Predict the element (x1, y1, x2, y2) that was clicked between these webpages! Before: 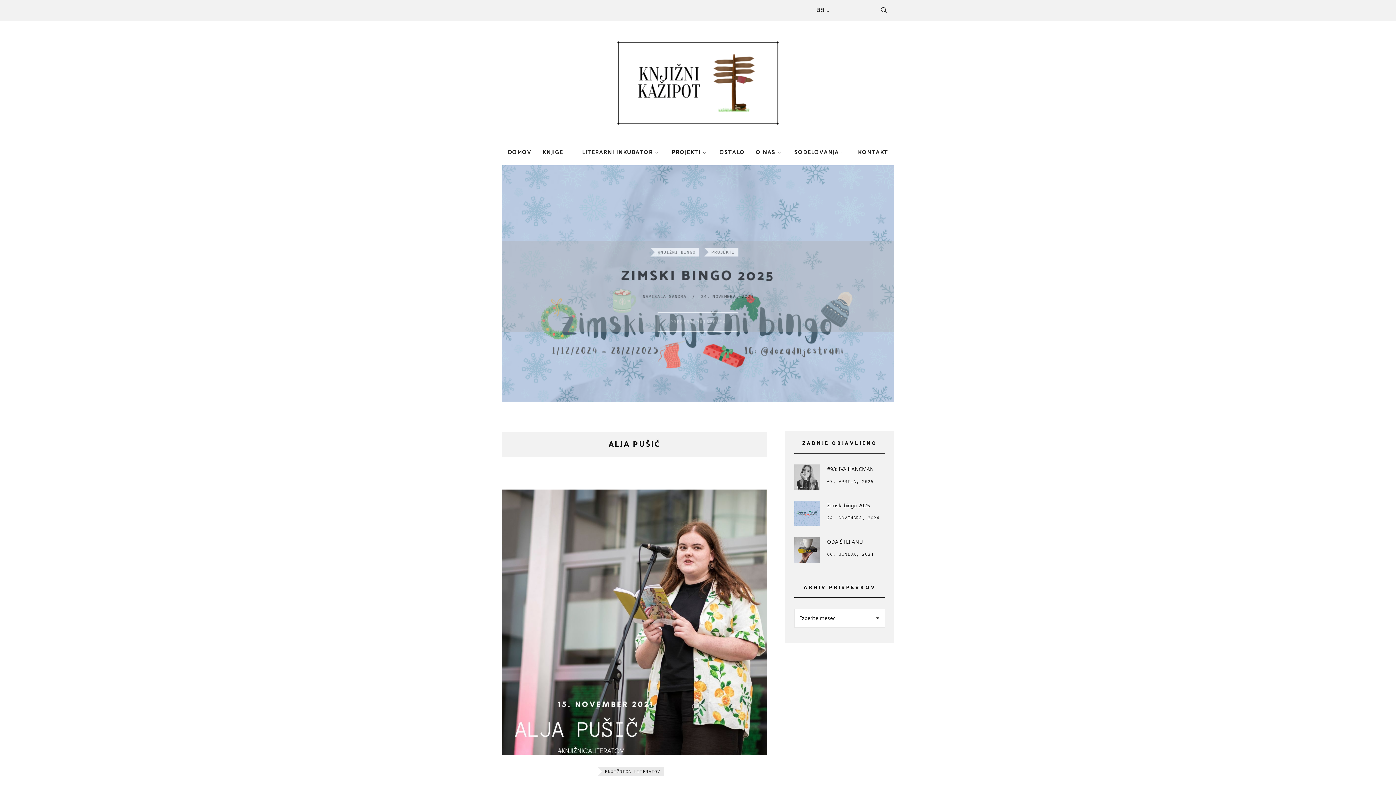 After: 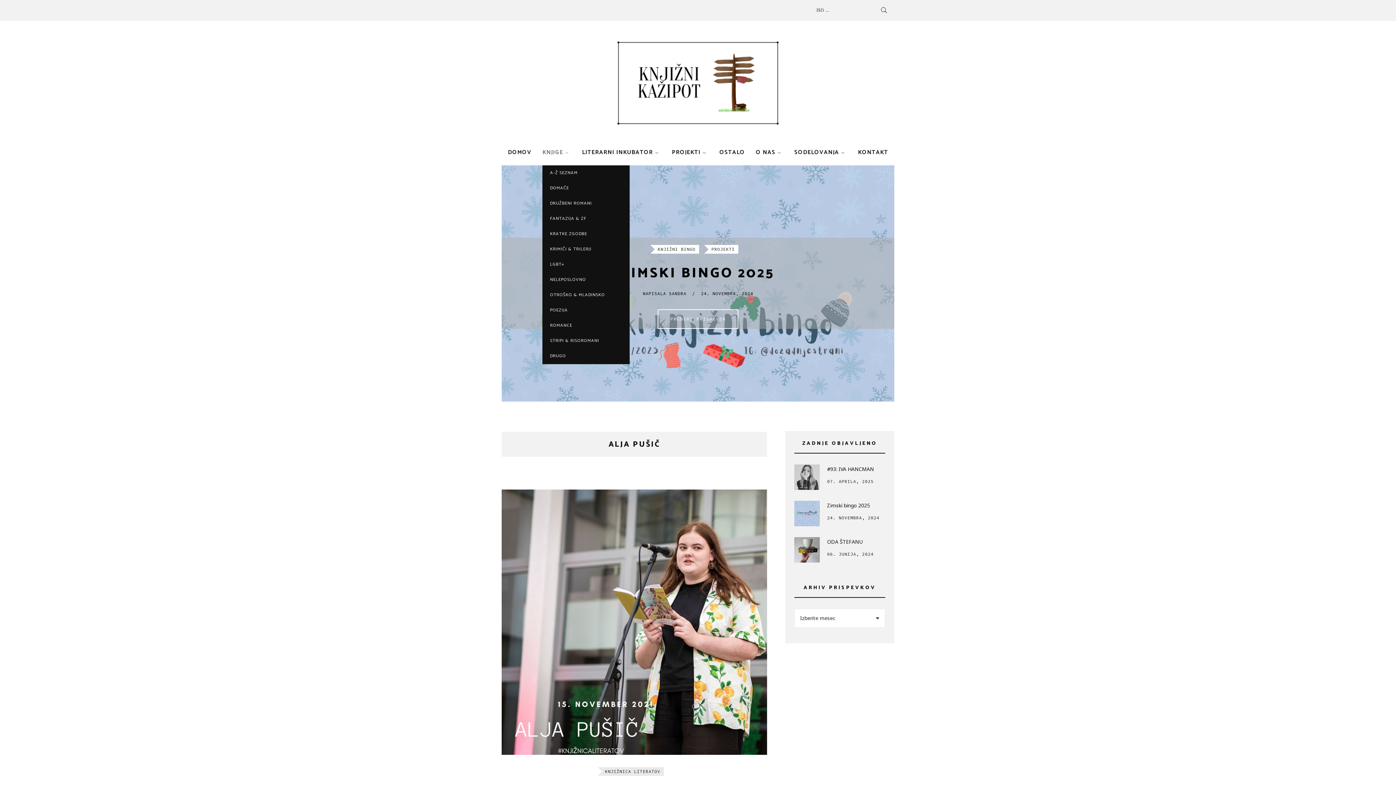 Action: bbox: (542, 140, 571, 165) label: KNJIGE